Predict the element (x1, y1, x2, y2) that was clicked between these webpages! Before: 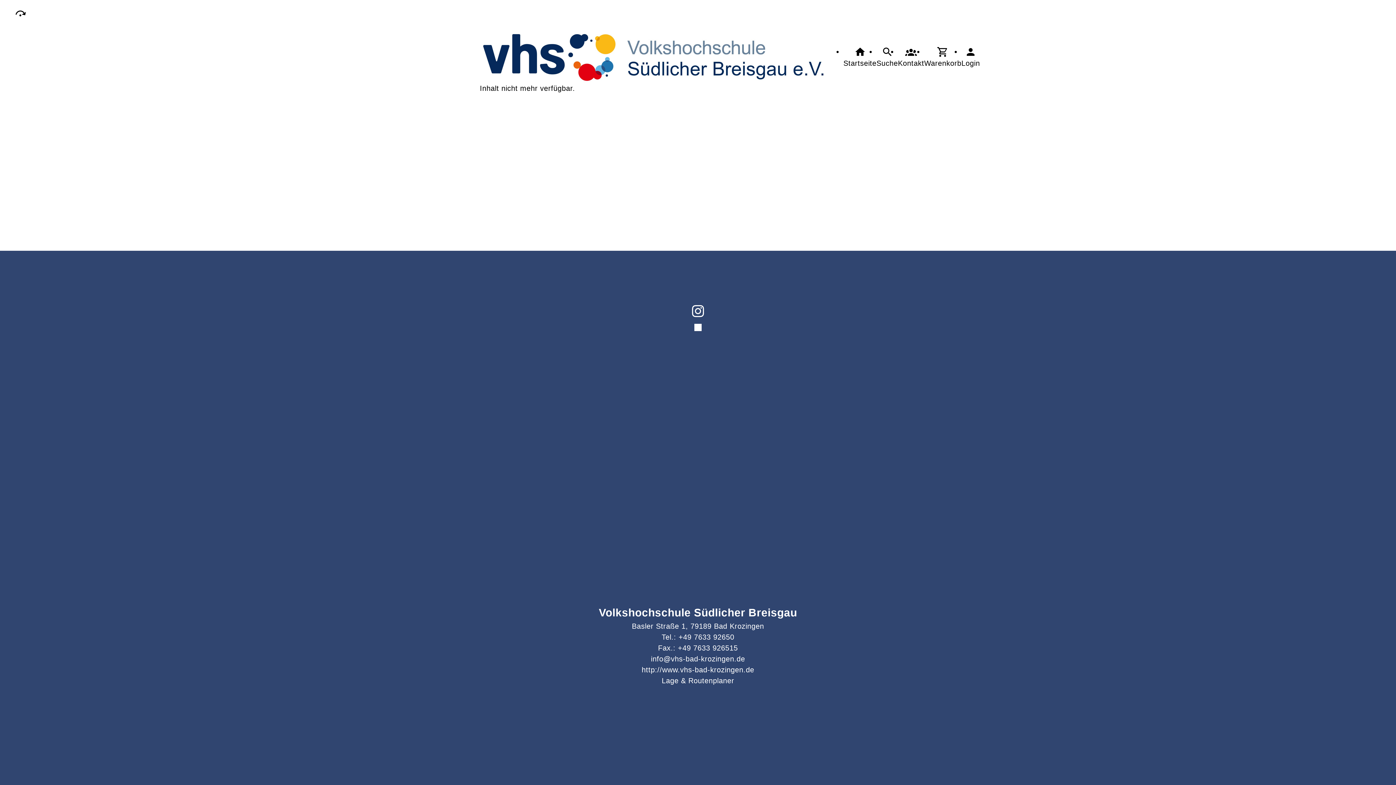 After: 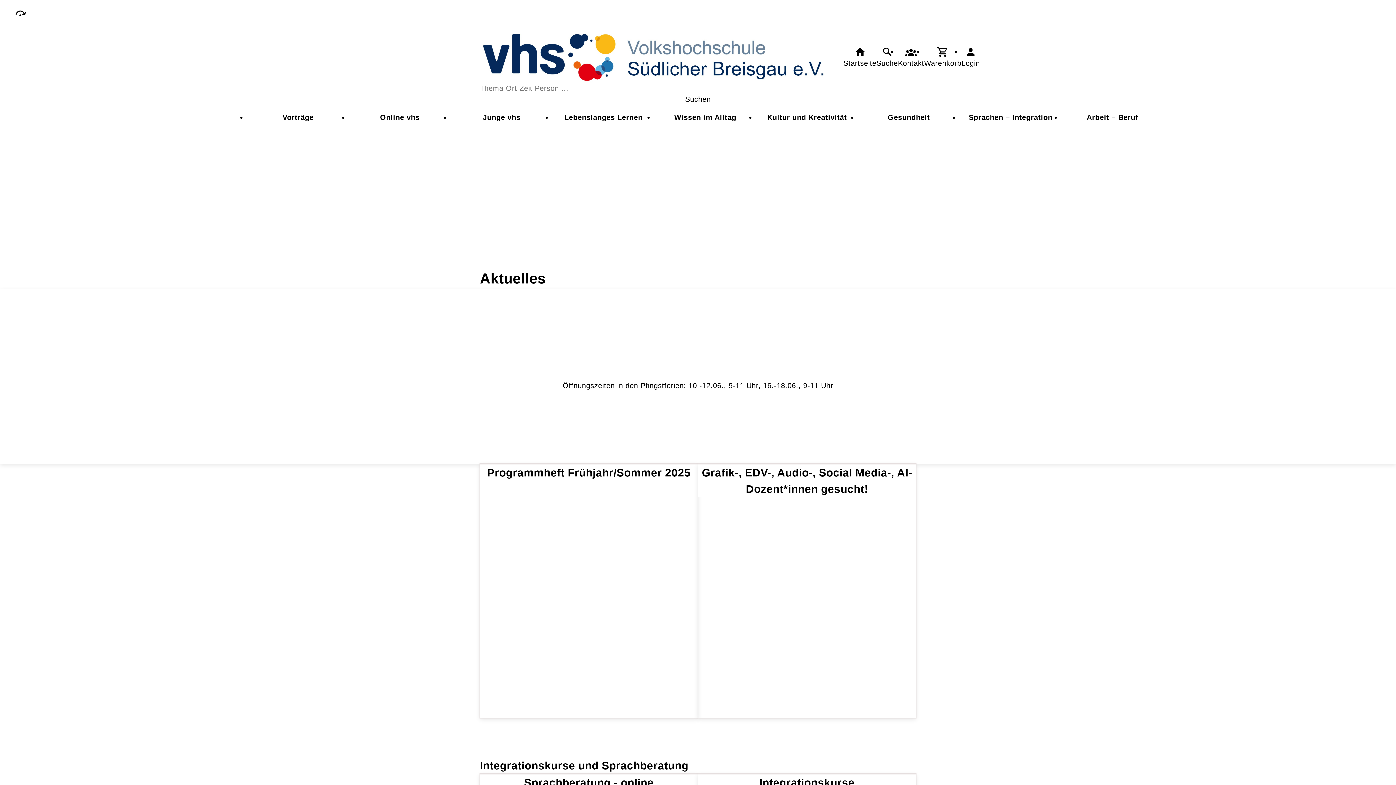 Action: label: http://www.vhs-bad-krozingen.de
 bbox: (632, 664, 764, 675)